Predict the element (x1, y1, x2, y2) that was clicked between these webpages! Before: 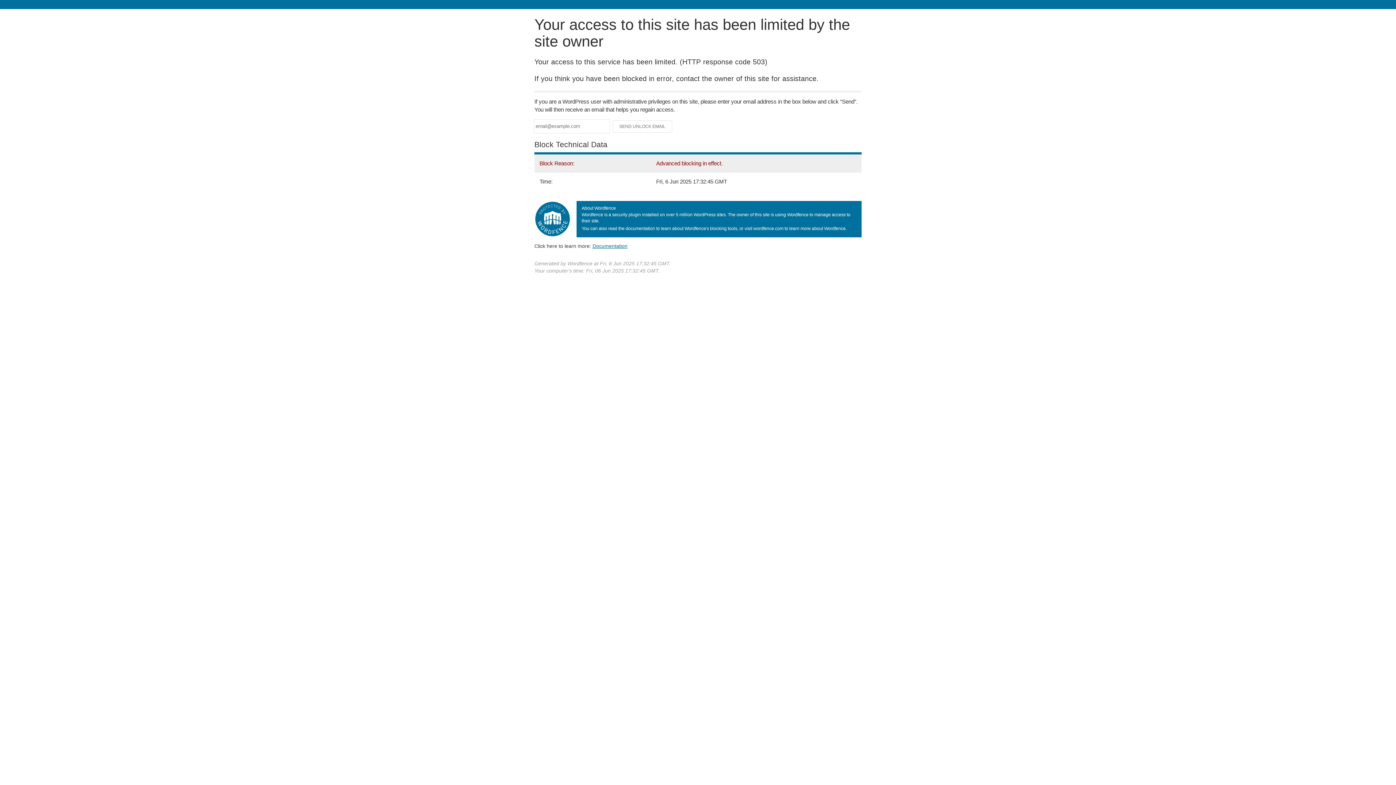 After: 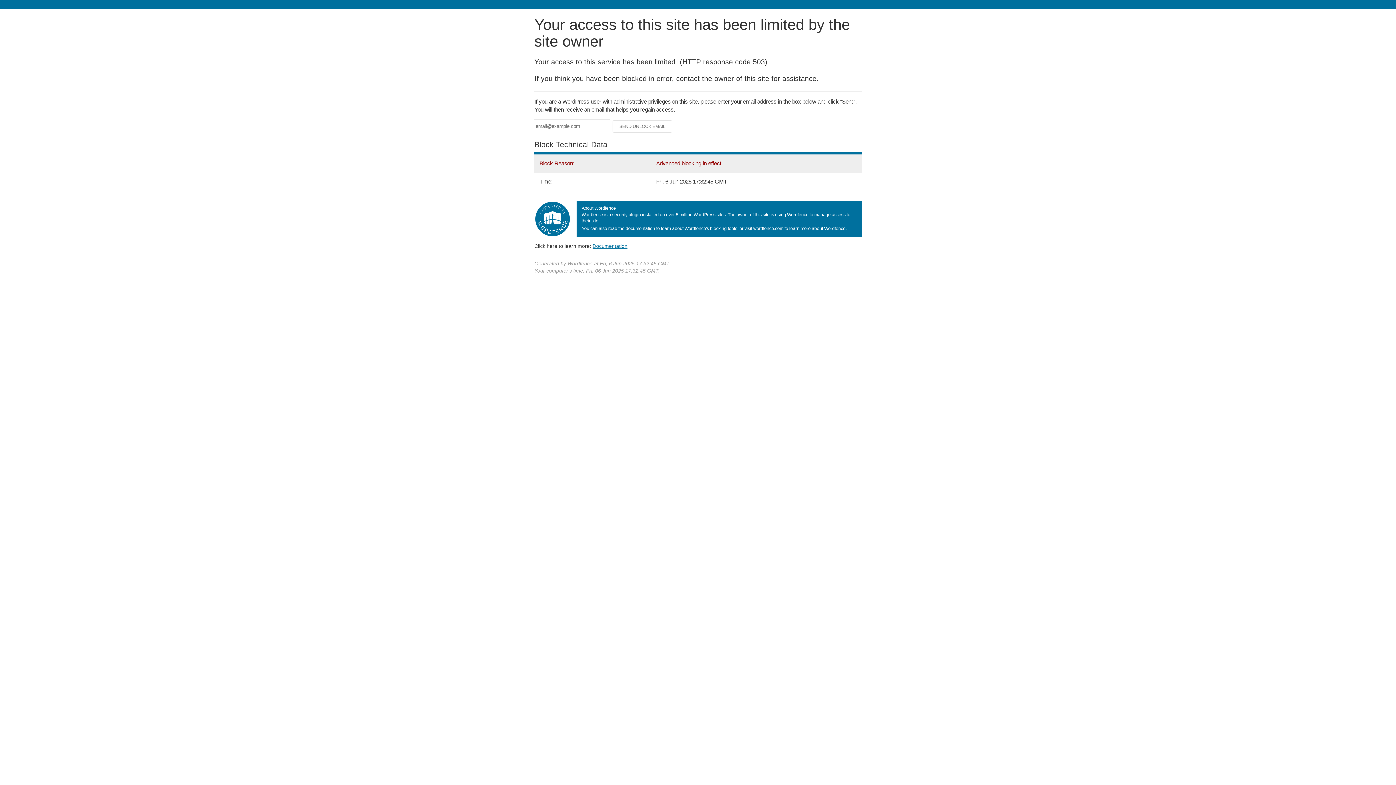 Action: label: Documentation bbox: (592, 243, 627, 248)